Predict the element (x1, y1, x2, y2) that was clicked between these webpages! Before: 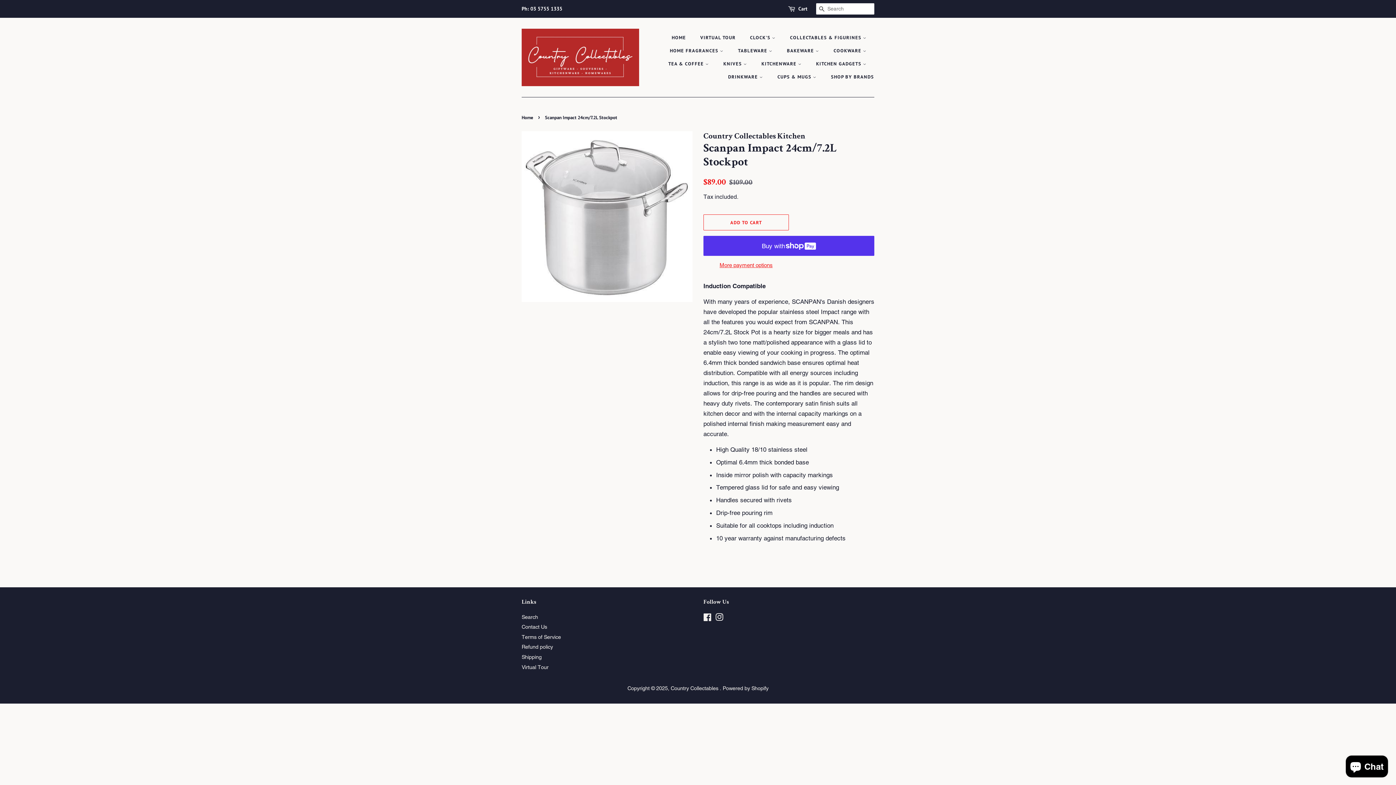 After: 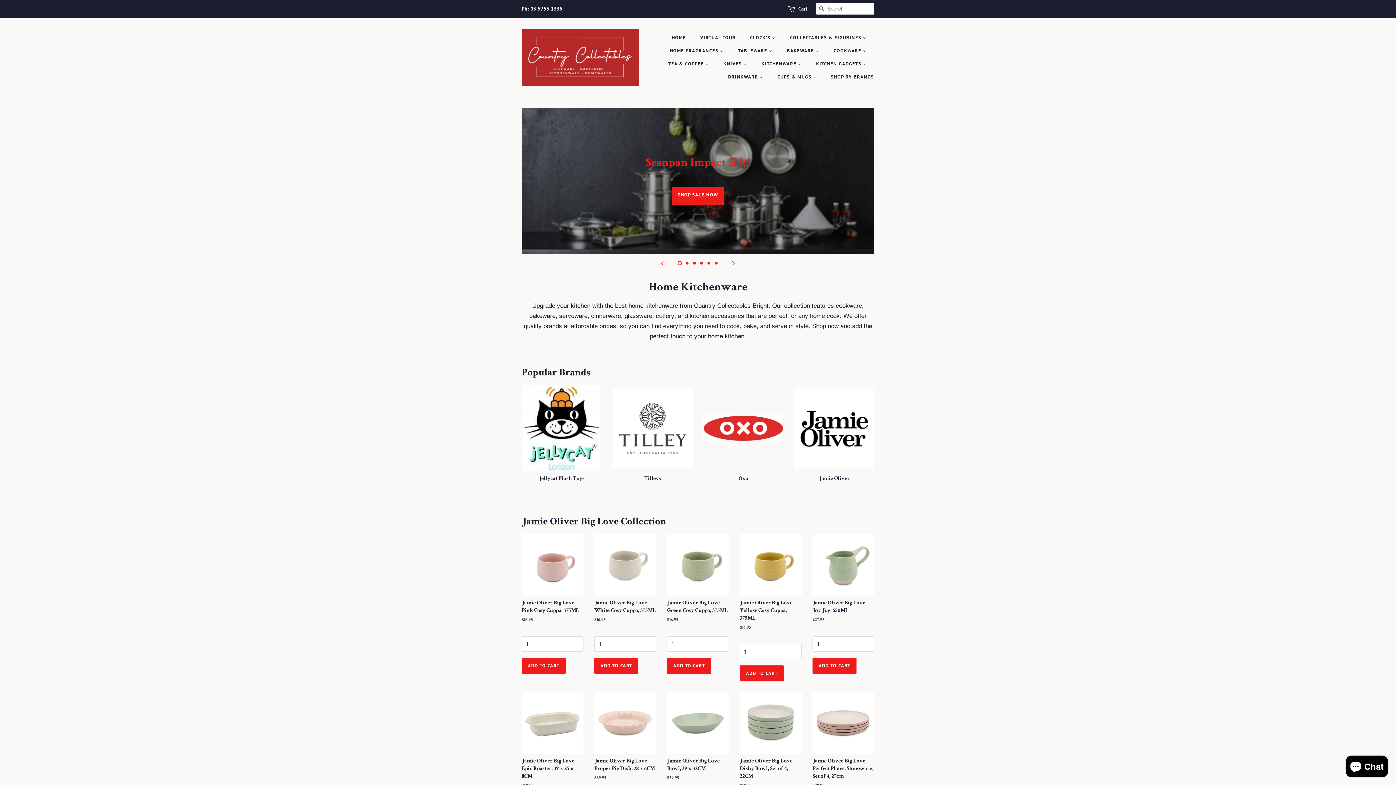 Action: bbox: (670, 685, 720, 691) label: Country Collectables 